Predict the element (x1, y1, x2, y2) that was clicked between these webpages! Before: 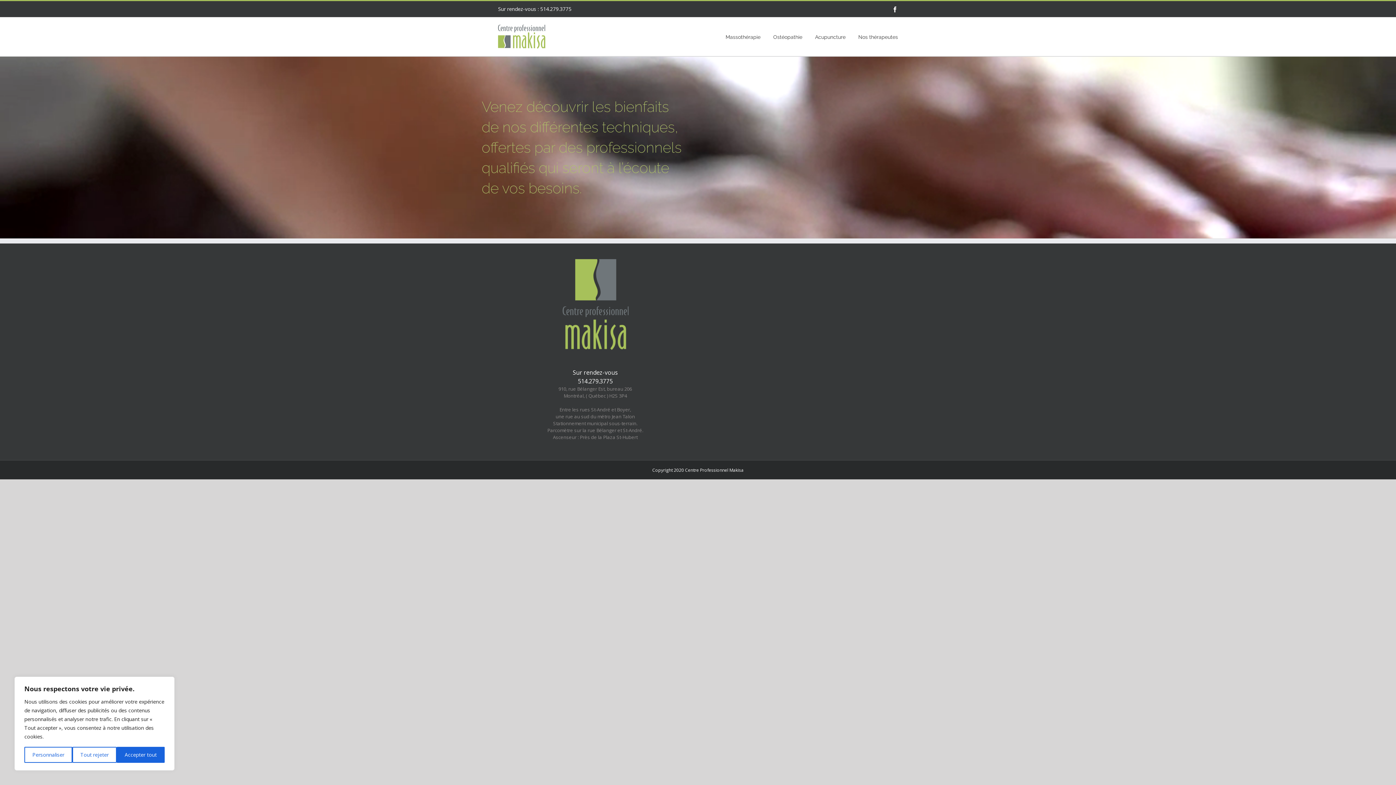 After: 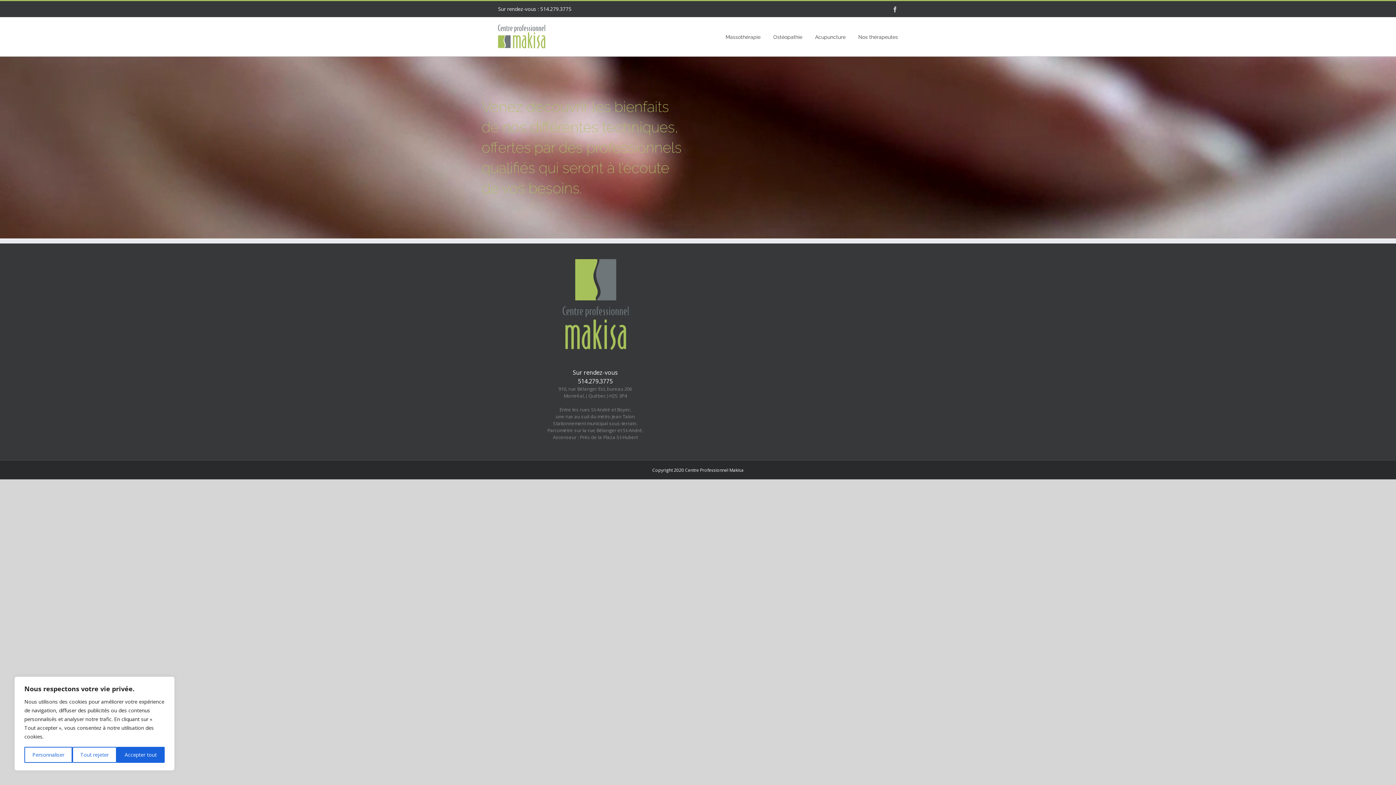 Action: bbox: (892, 6, 898, 12) label: Facebook